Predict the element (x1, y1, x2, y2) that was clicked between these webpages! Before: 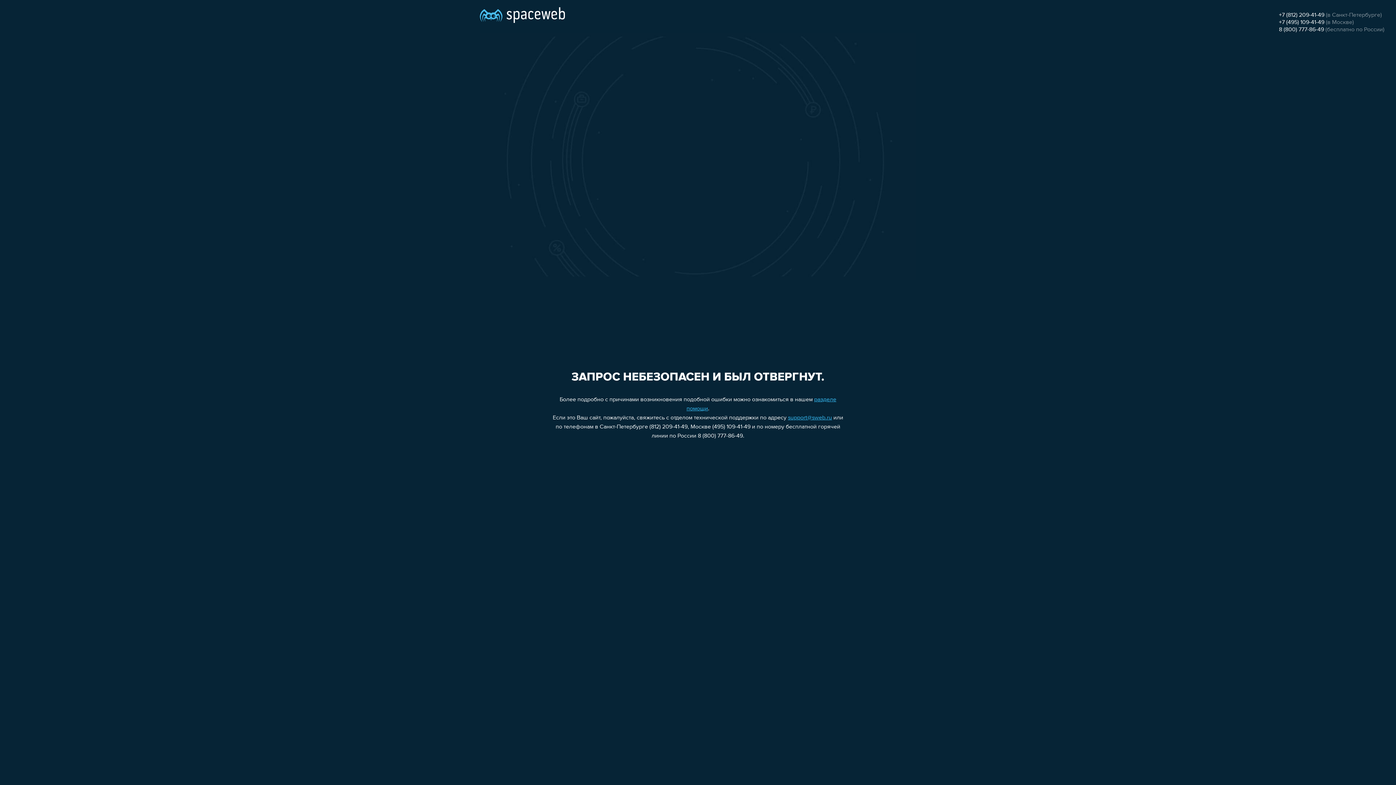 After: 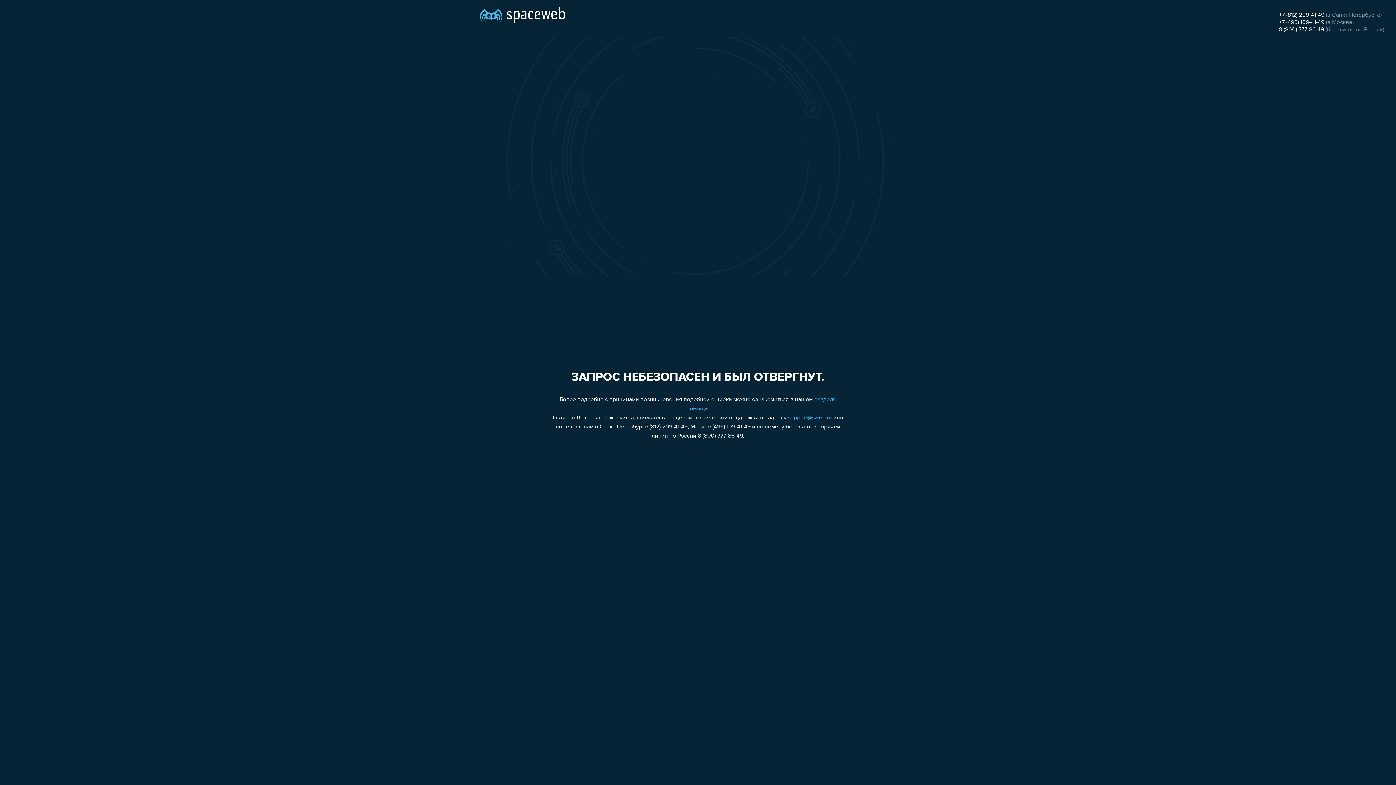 Action: bbox: (1279, 26, 1324, 32) label: 8 (800) 777-86-49